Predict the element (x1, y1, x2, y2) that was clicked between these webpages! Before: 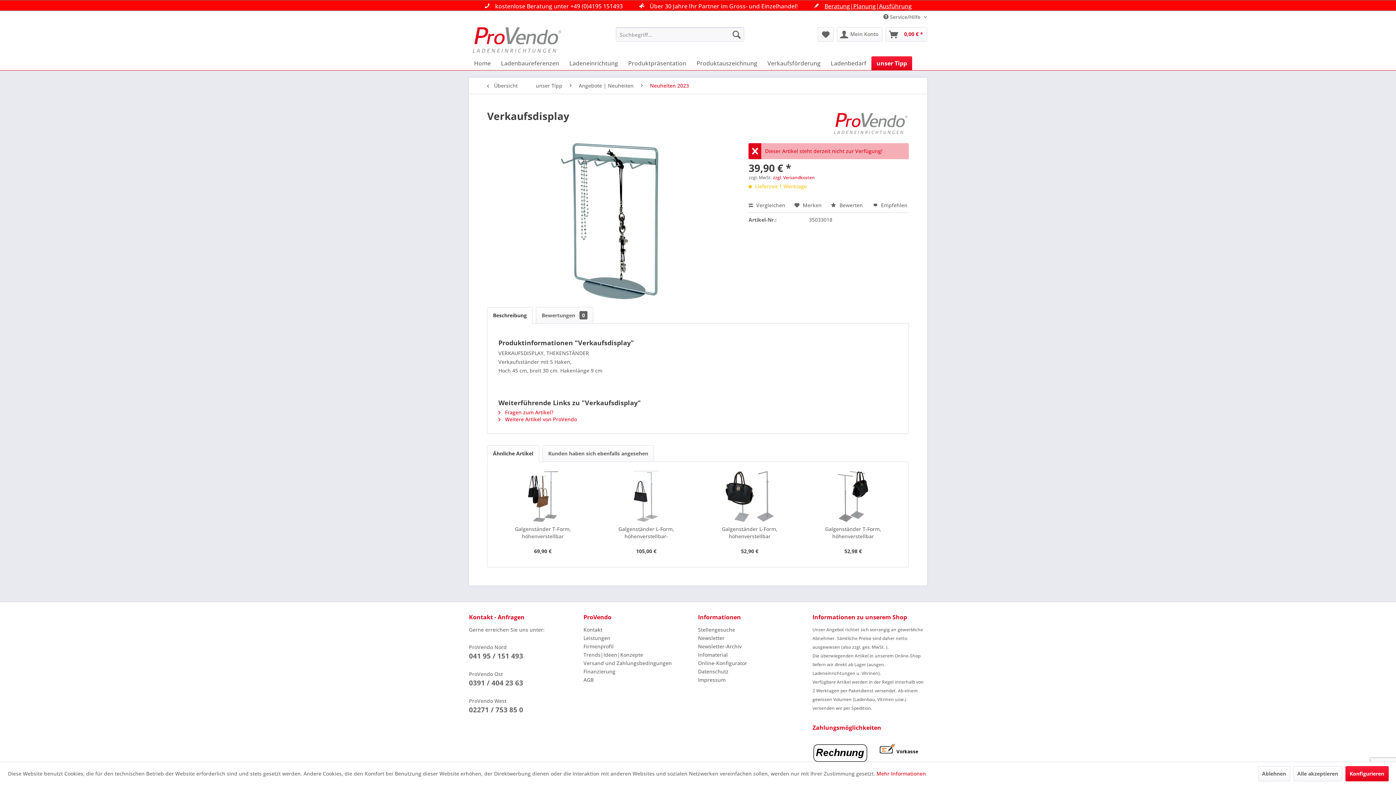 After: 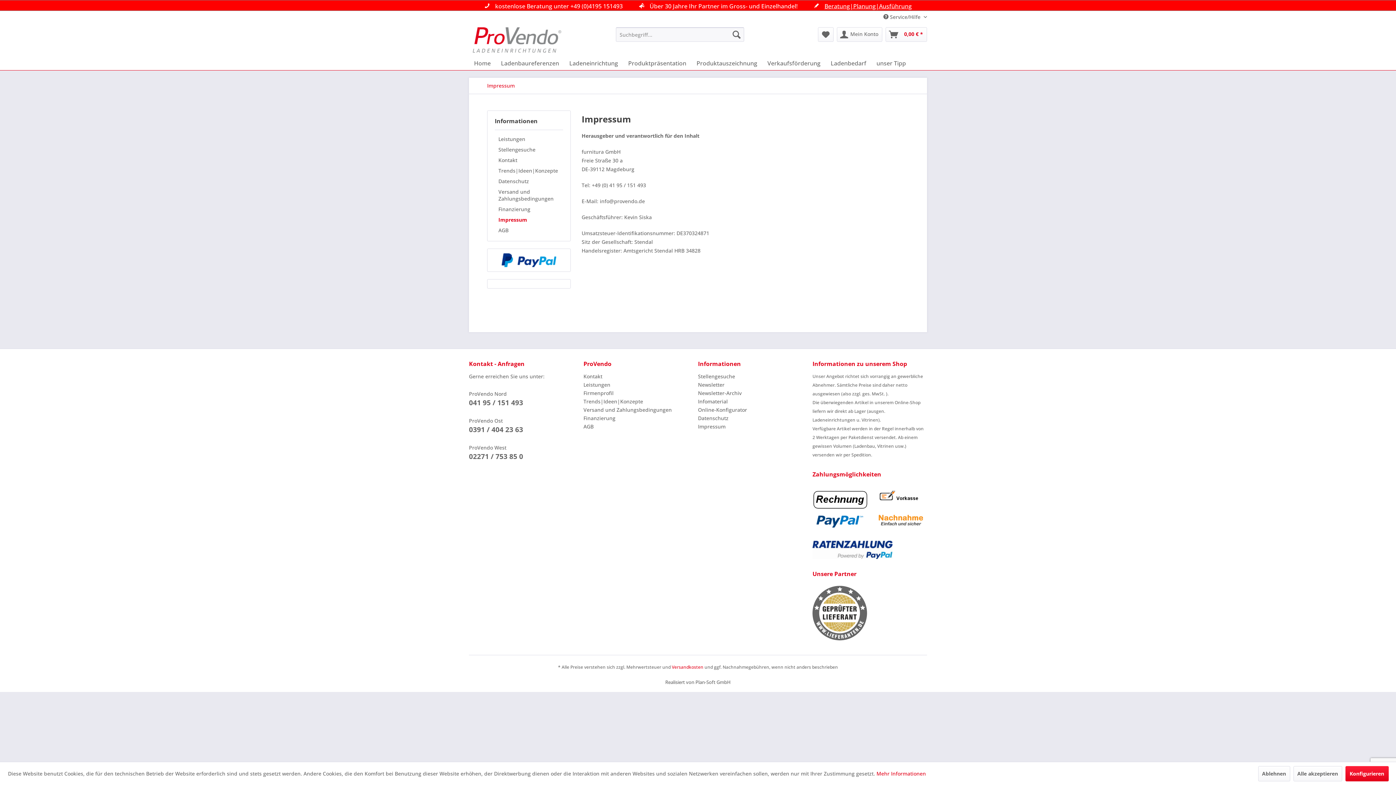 Action: bbox: (698, 676, 809, 684) label: Impressum